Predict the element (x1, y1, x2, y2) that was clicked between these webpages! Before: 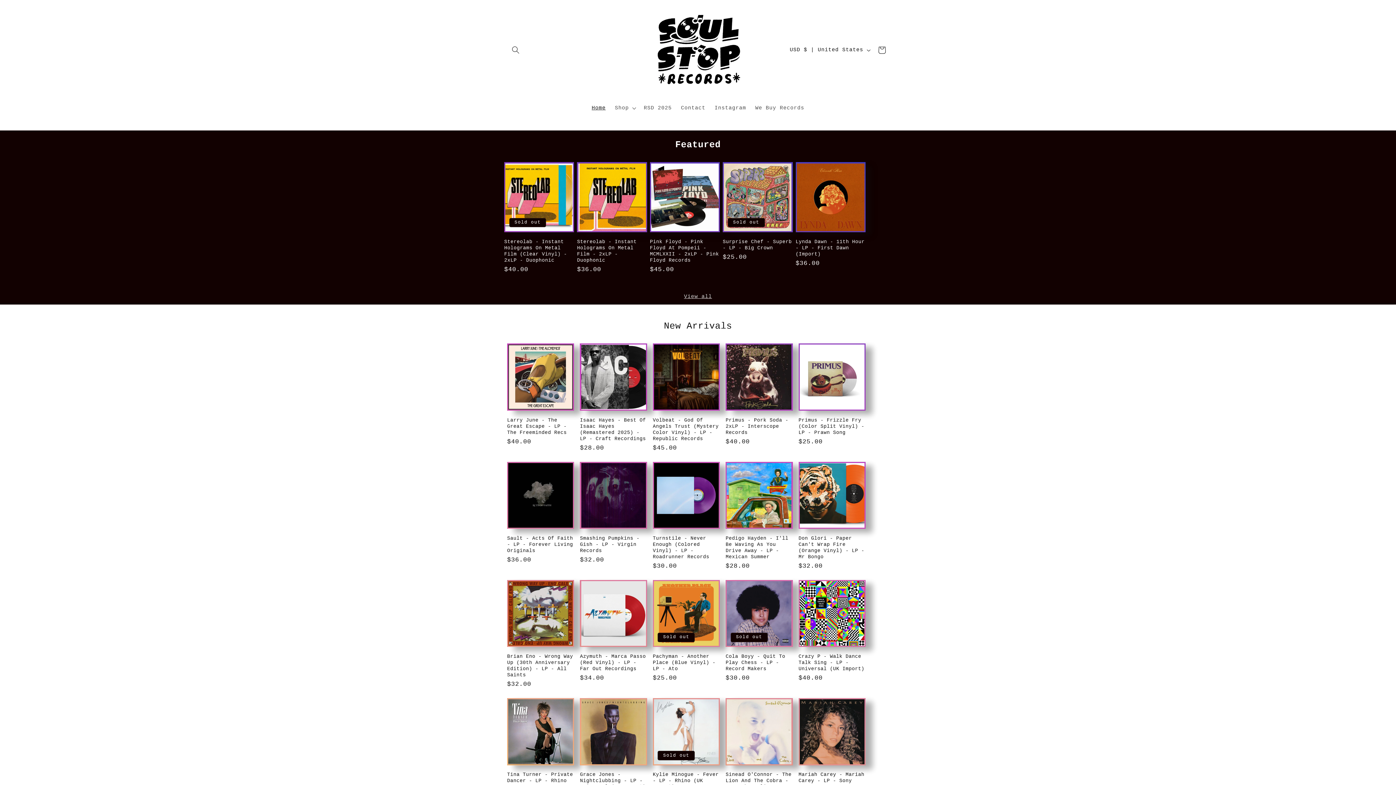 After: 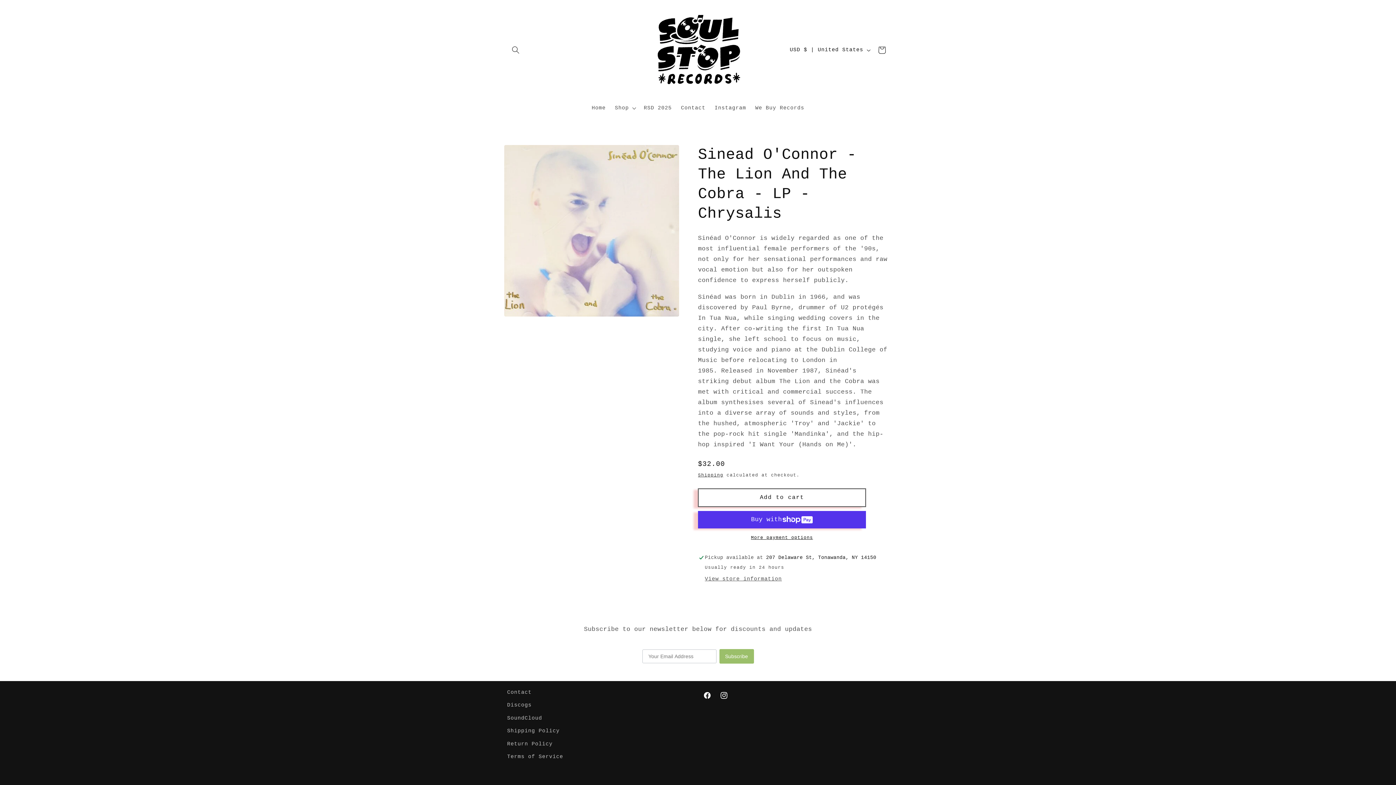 Action: label: Sinead O'Connor - The Lion And The Cobra - LP - Chrysalis bbox: (725, 772, 792, 790)